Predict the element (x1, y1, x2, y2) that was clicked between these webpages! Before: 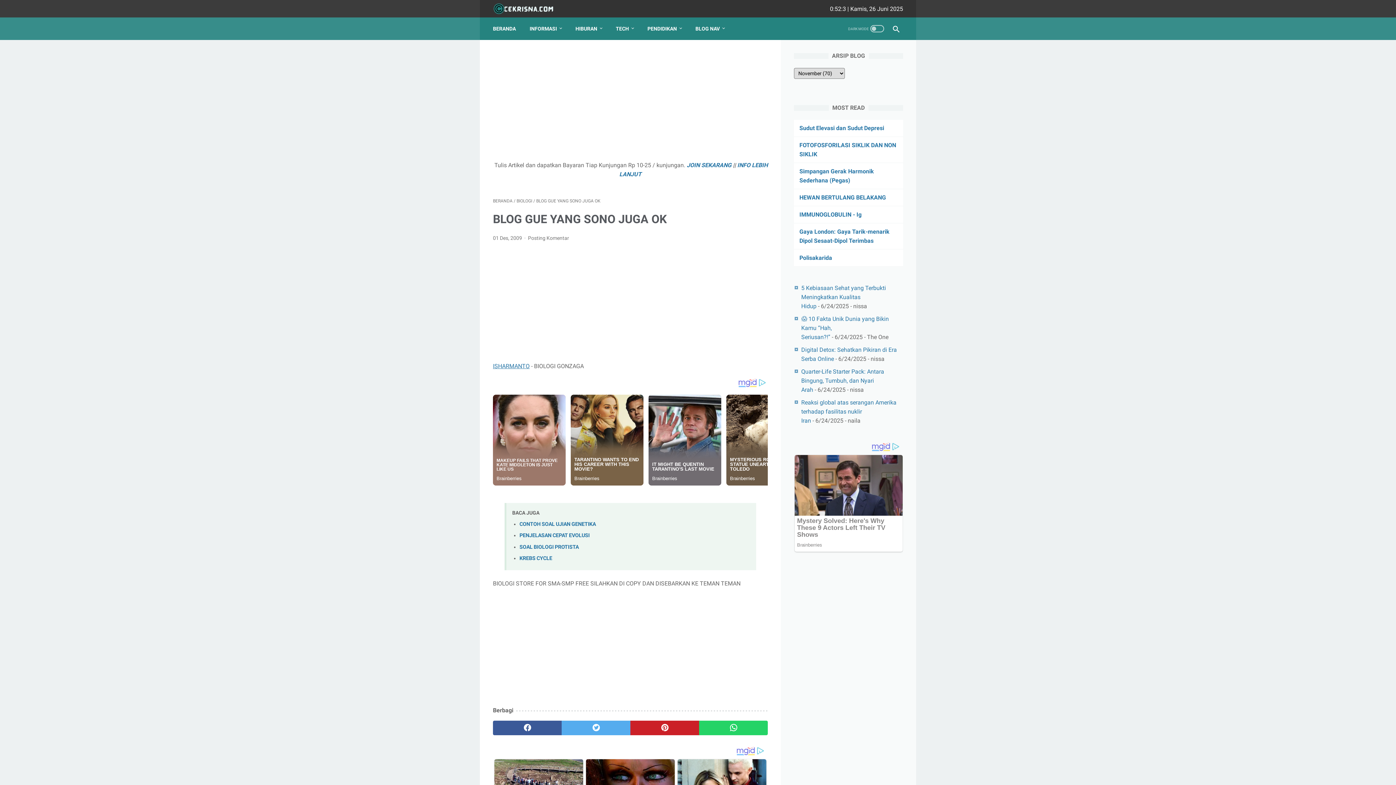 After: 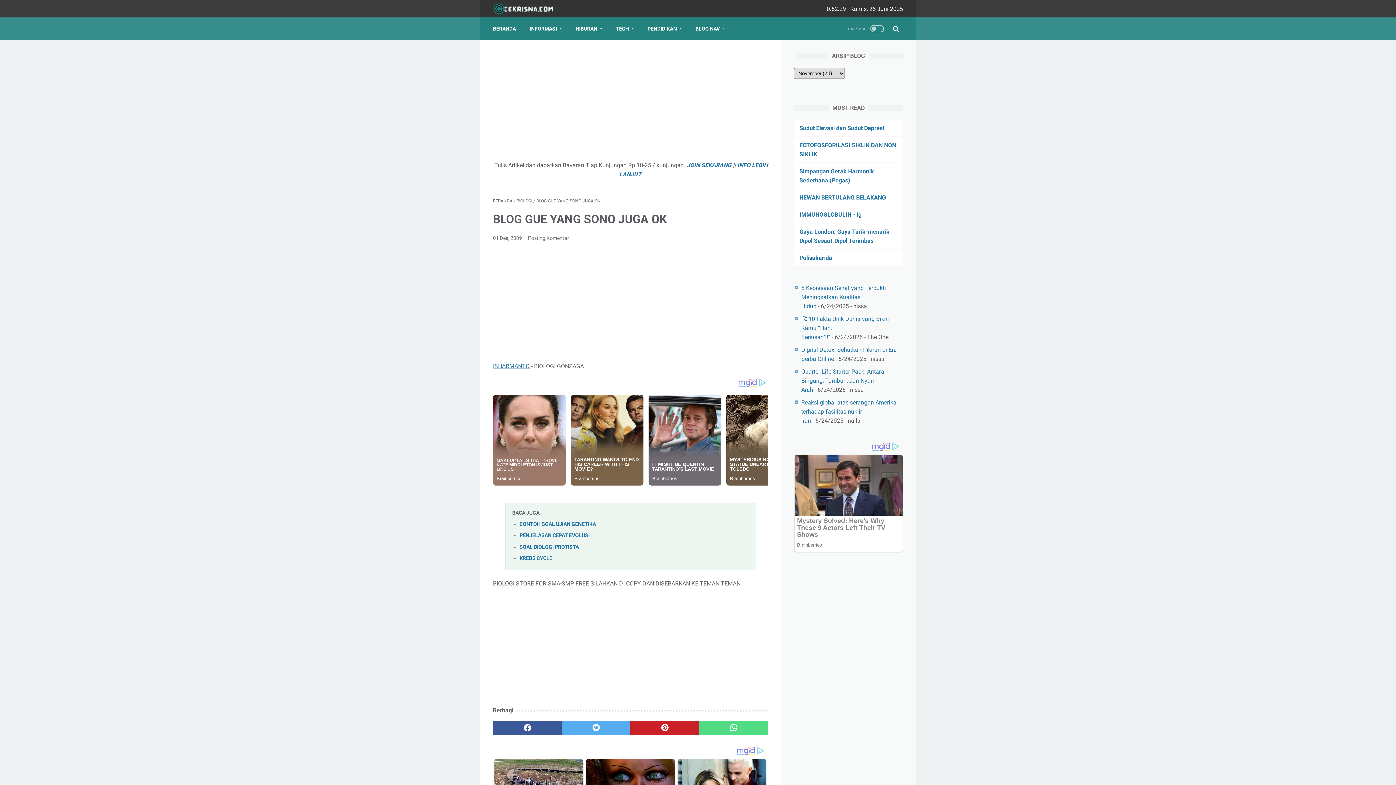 Action: bbox: (699, 724, 768, 739) label: whatsapp